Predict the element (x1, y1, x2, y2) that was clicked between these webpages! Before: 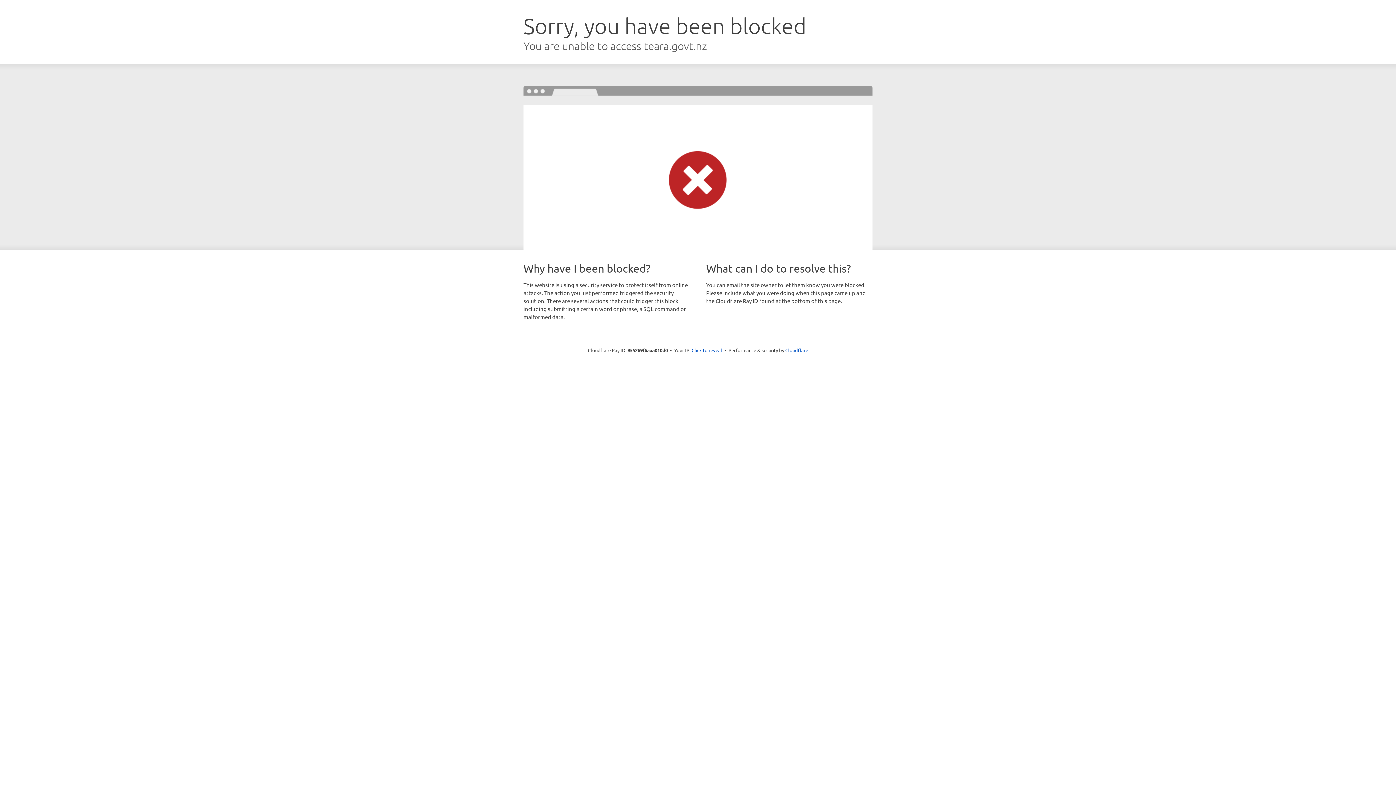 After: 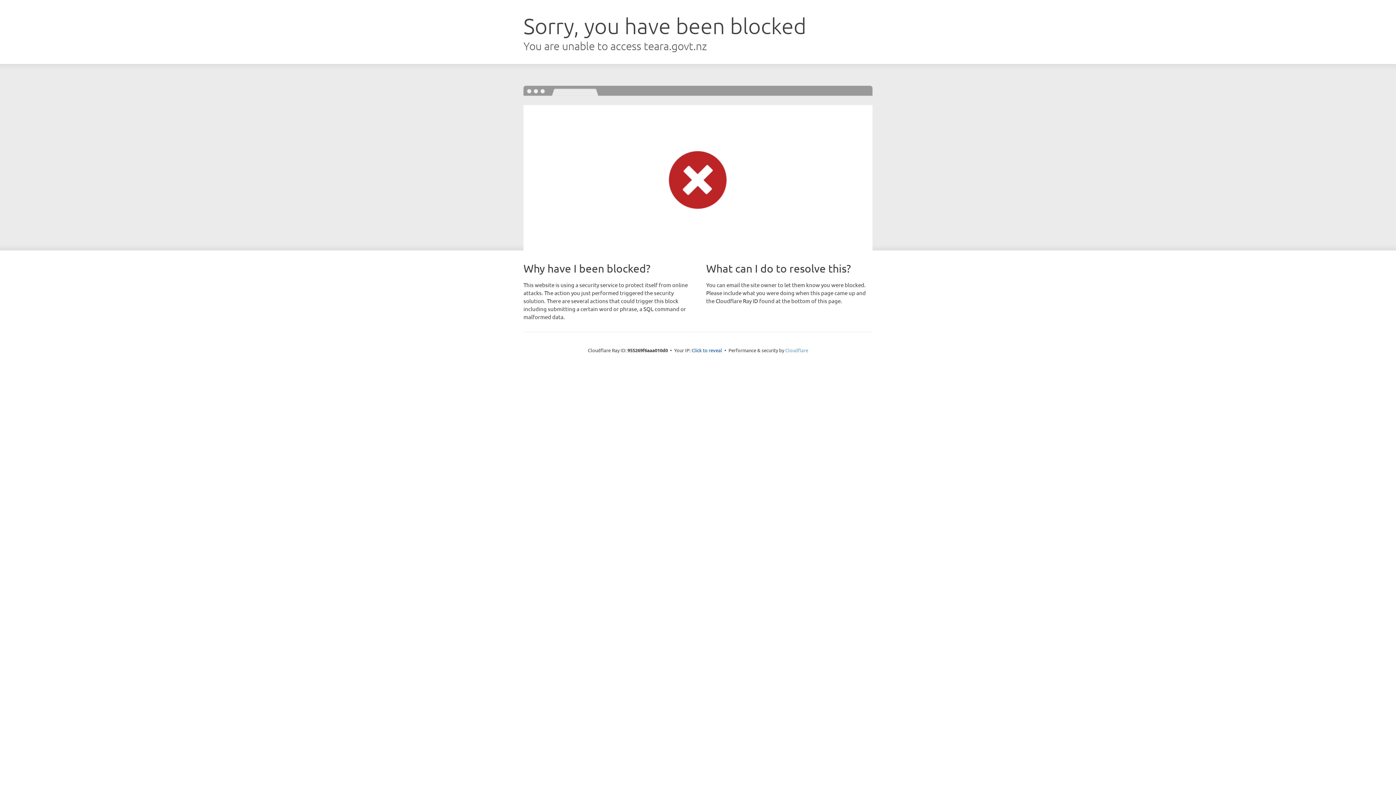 Action: label: Cloudflare bbox: (785, 347, 808, 353)